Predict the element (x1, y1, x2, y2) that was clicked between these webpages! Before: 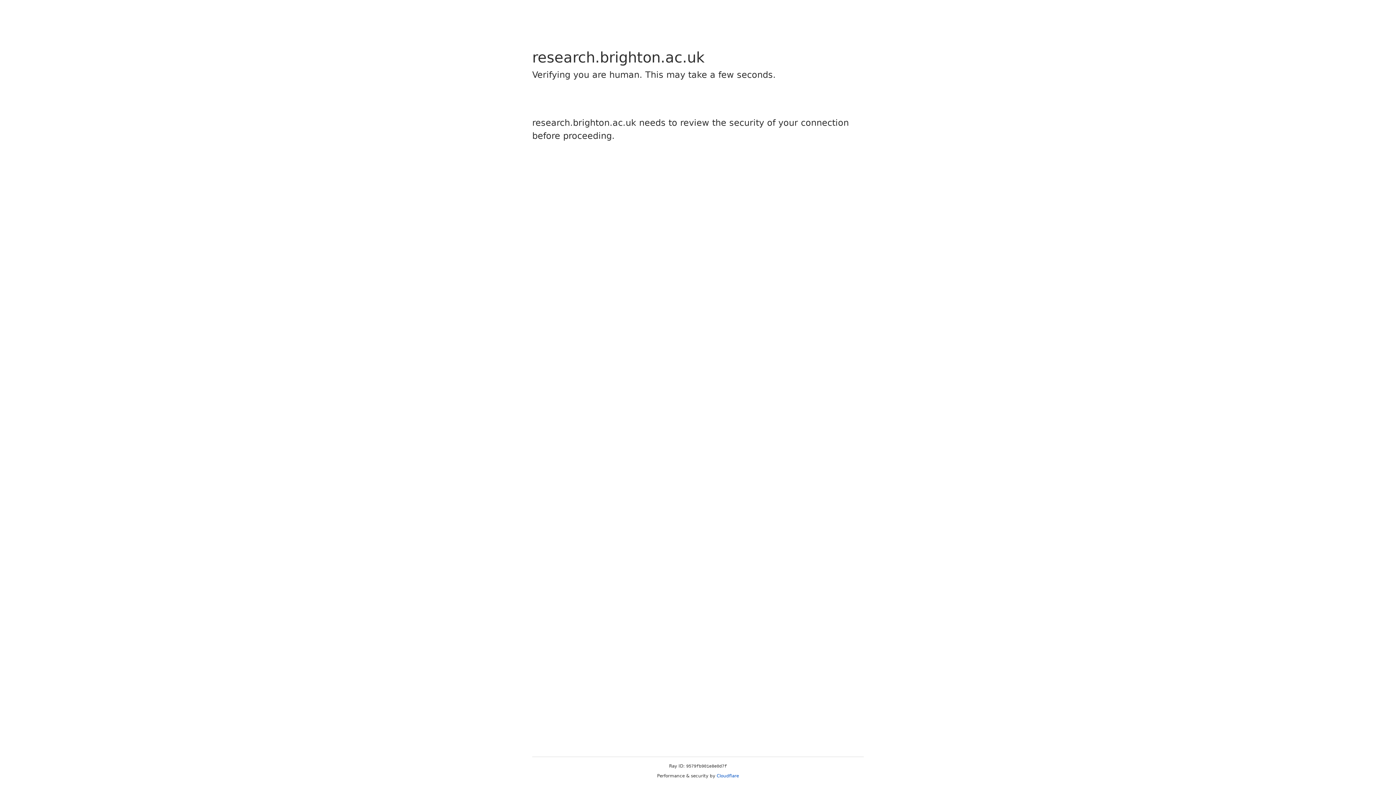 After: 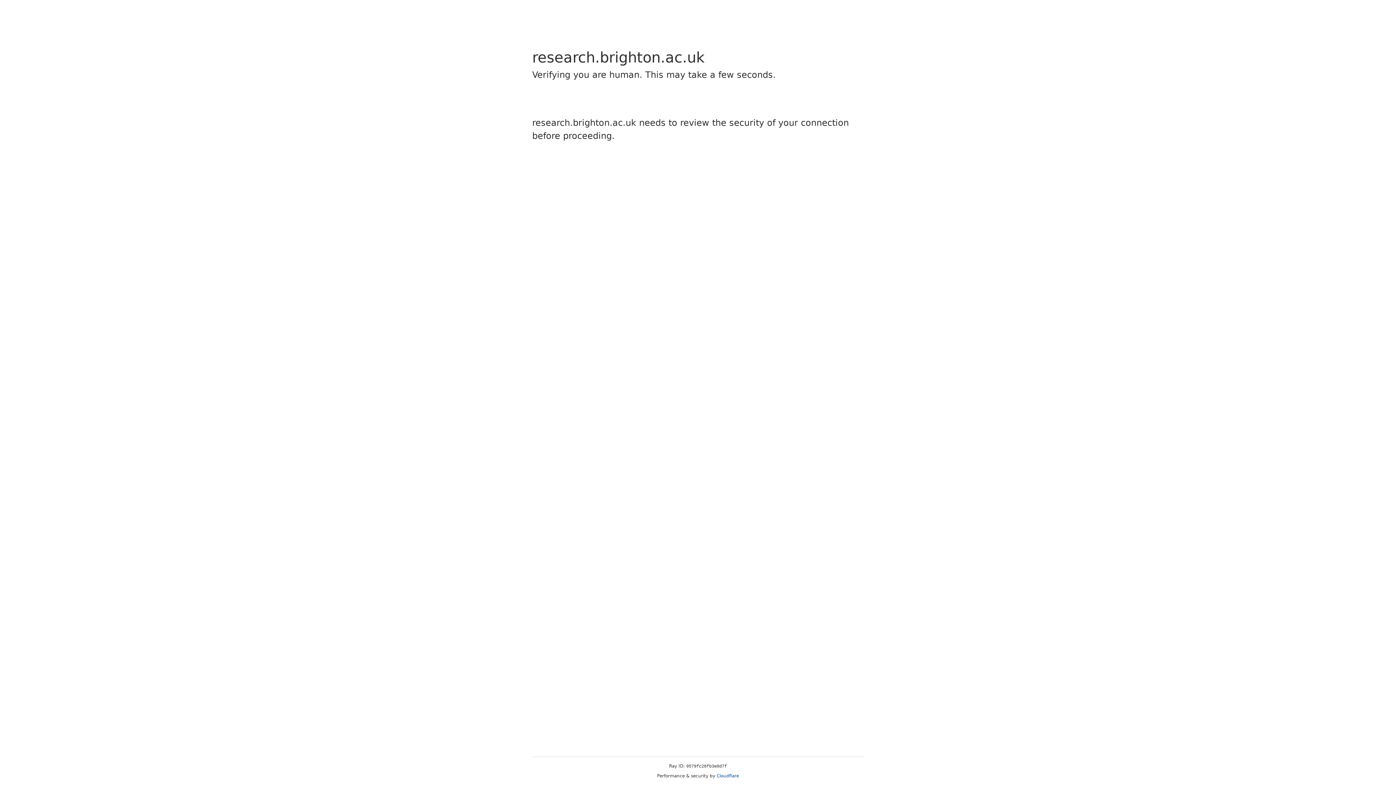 Action: bbox: (716, 773, 739, 778) label: Cloudflare